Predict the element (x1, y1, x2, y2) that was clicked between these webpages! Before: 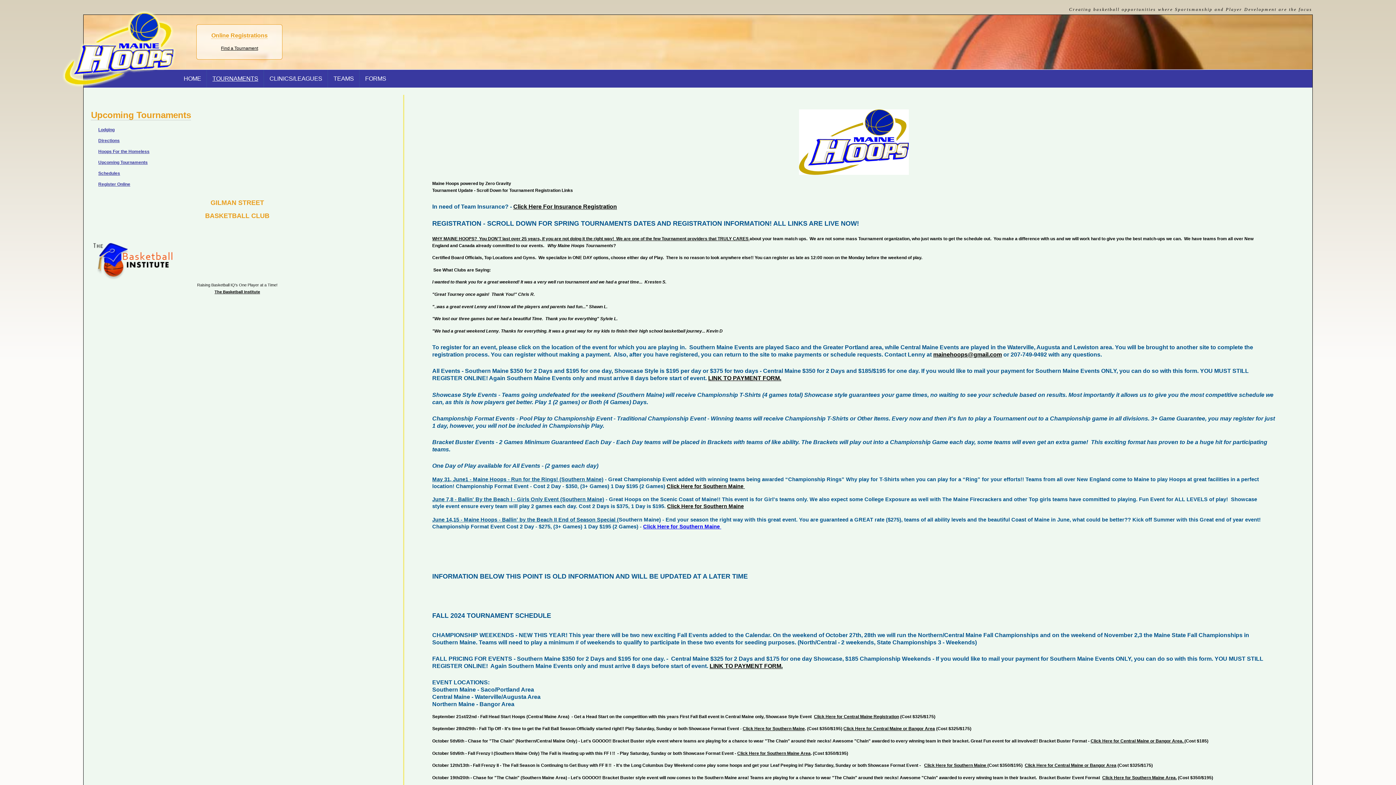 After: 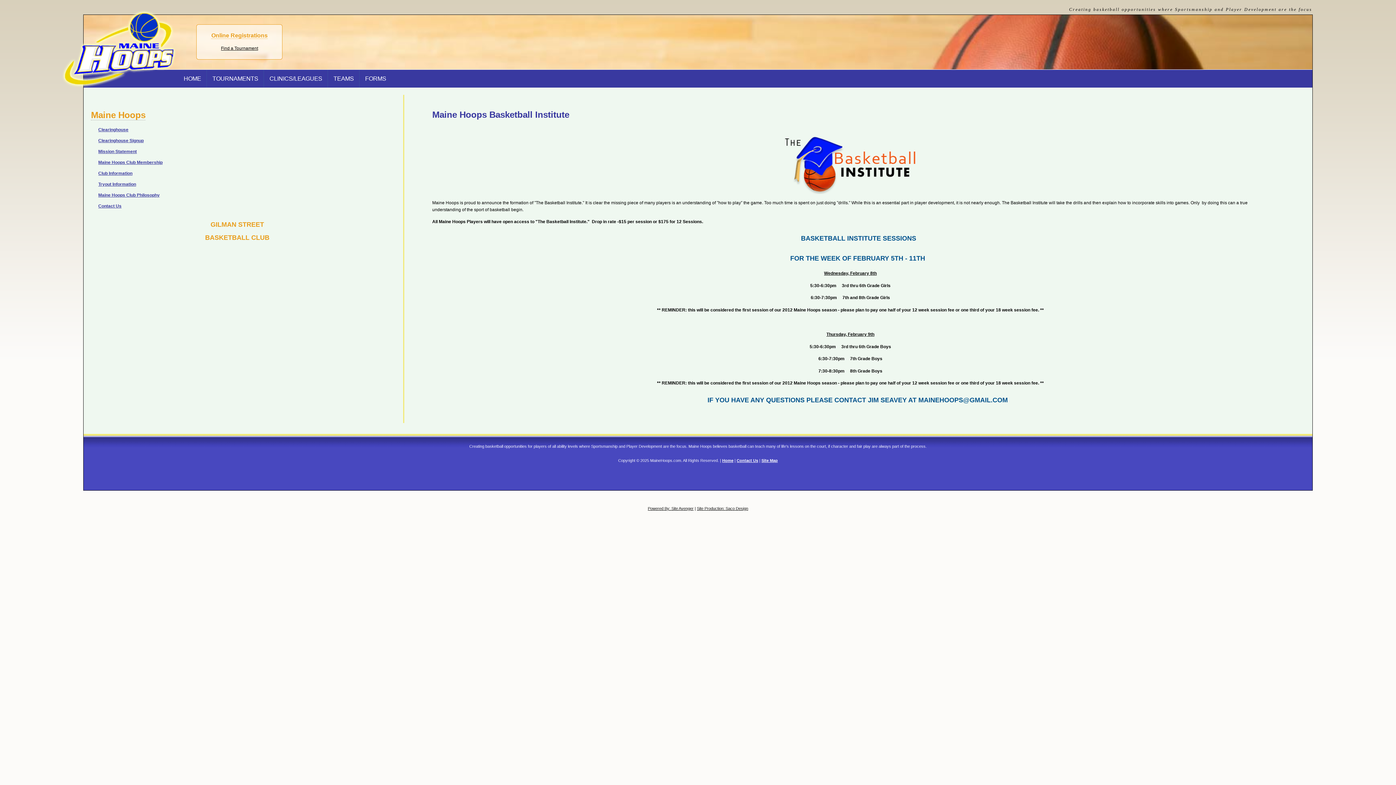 Action: label: The Basketball Institute bbox: (214, 289, 260, 294)